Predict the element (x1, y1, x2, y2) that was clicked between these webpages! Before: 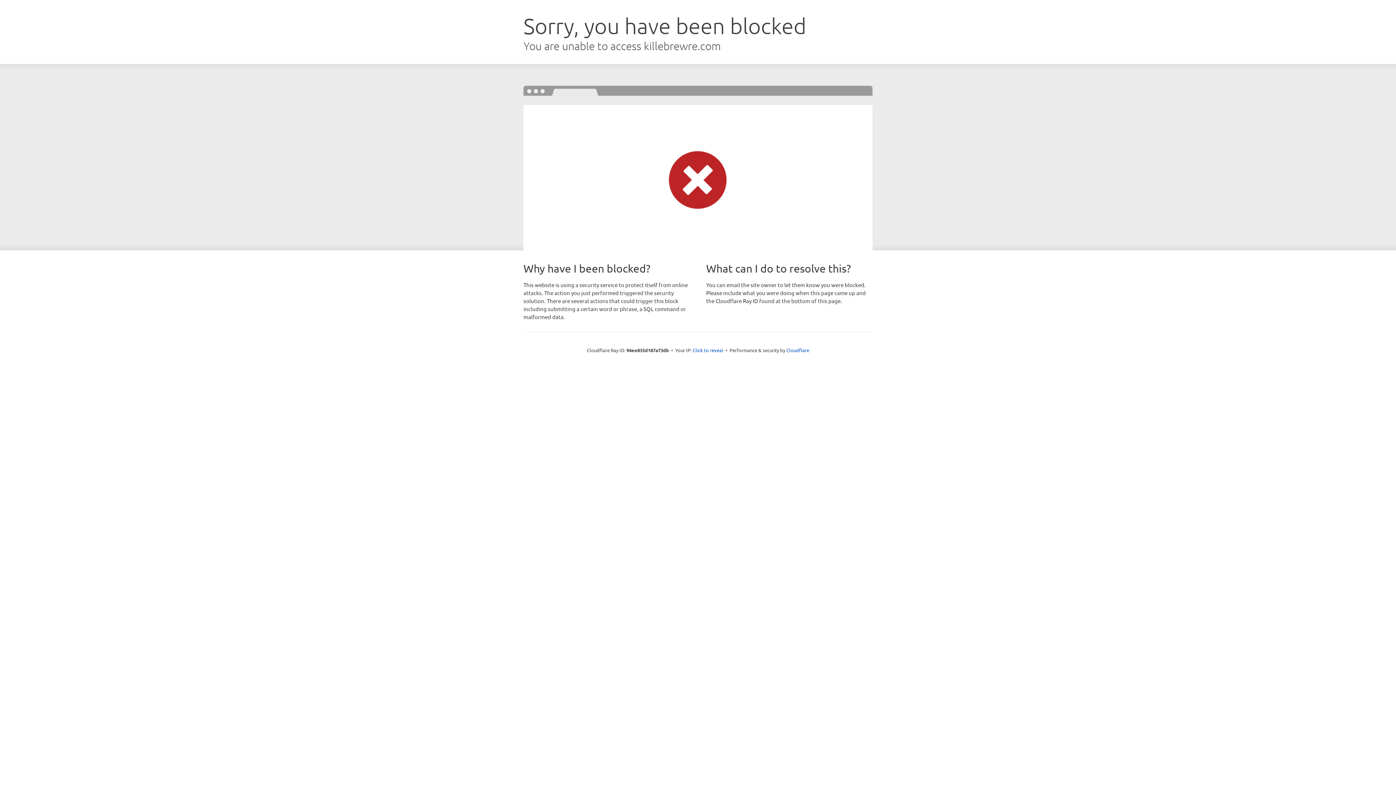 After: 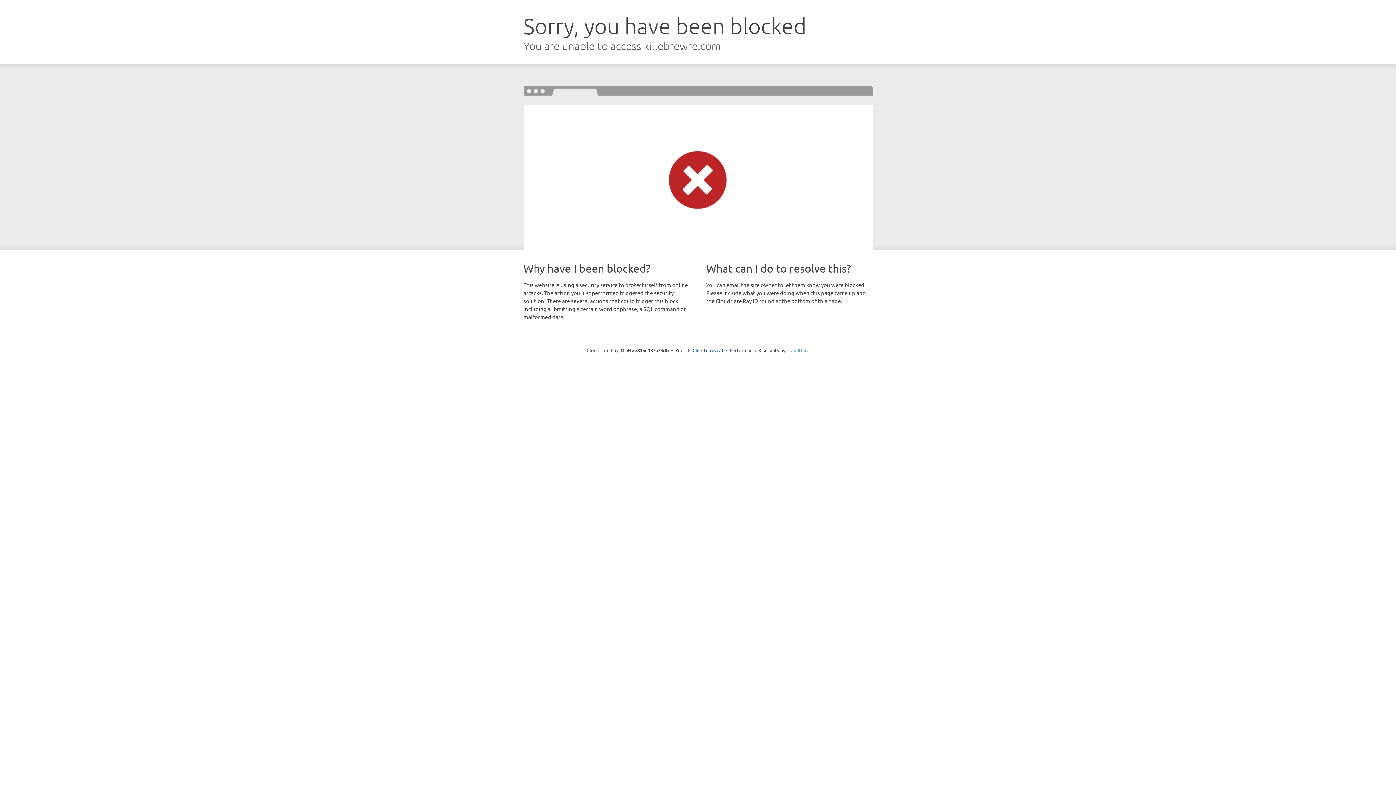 Action: bbox: (786, 347, 809, 353) label: Cloudflare